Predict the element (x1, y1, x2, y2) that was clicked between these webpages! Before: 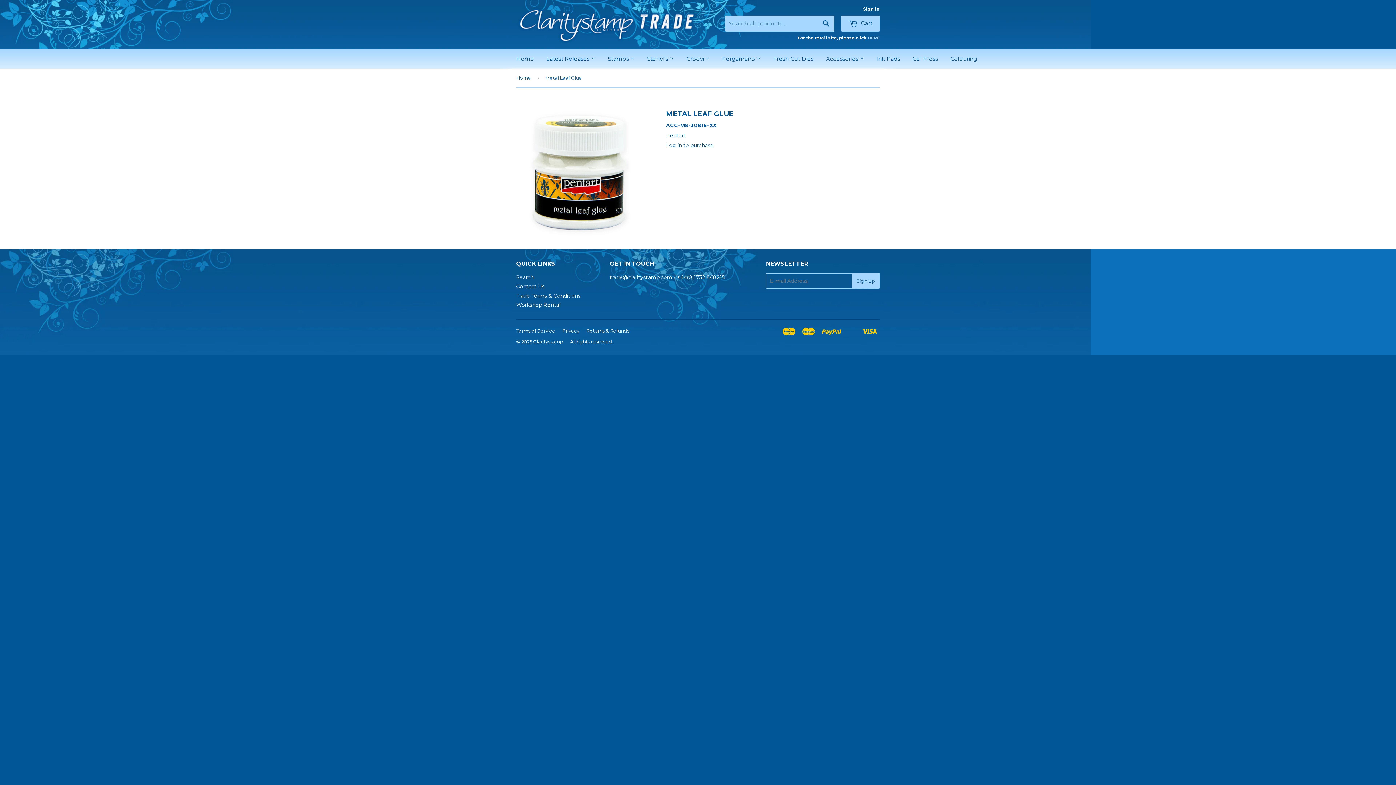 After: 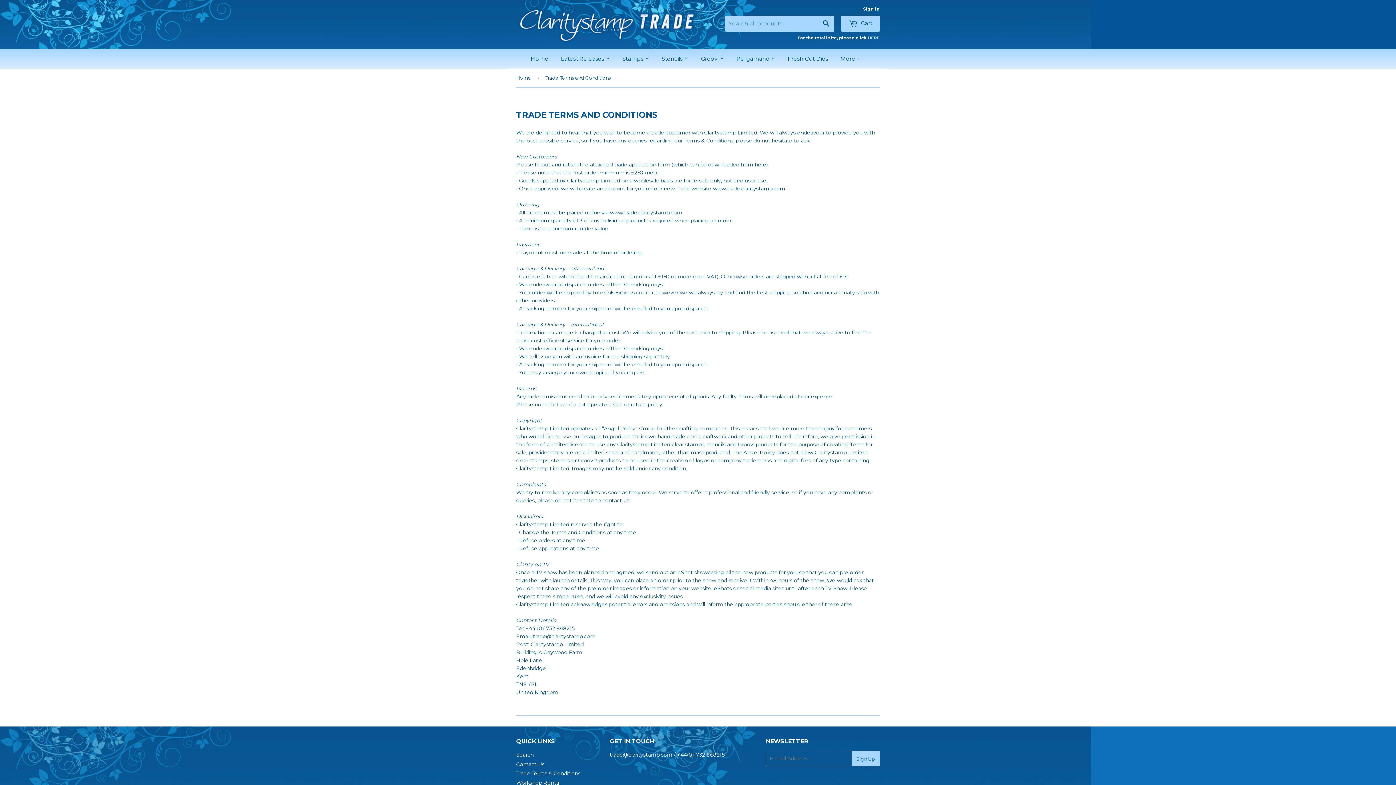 Action: label: Trade Terms & Conditions bbox: (516, 292, 580, 299)